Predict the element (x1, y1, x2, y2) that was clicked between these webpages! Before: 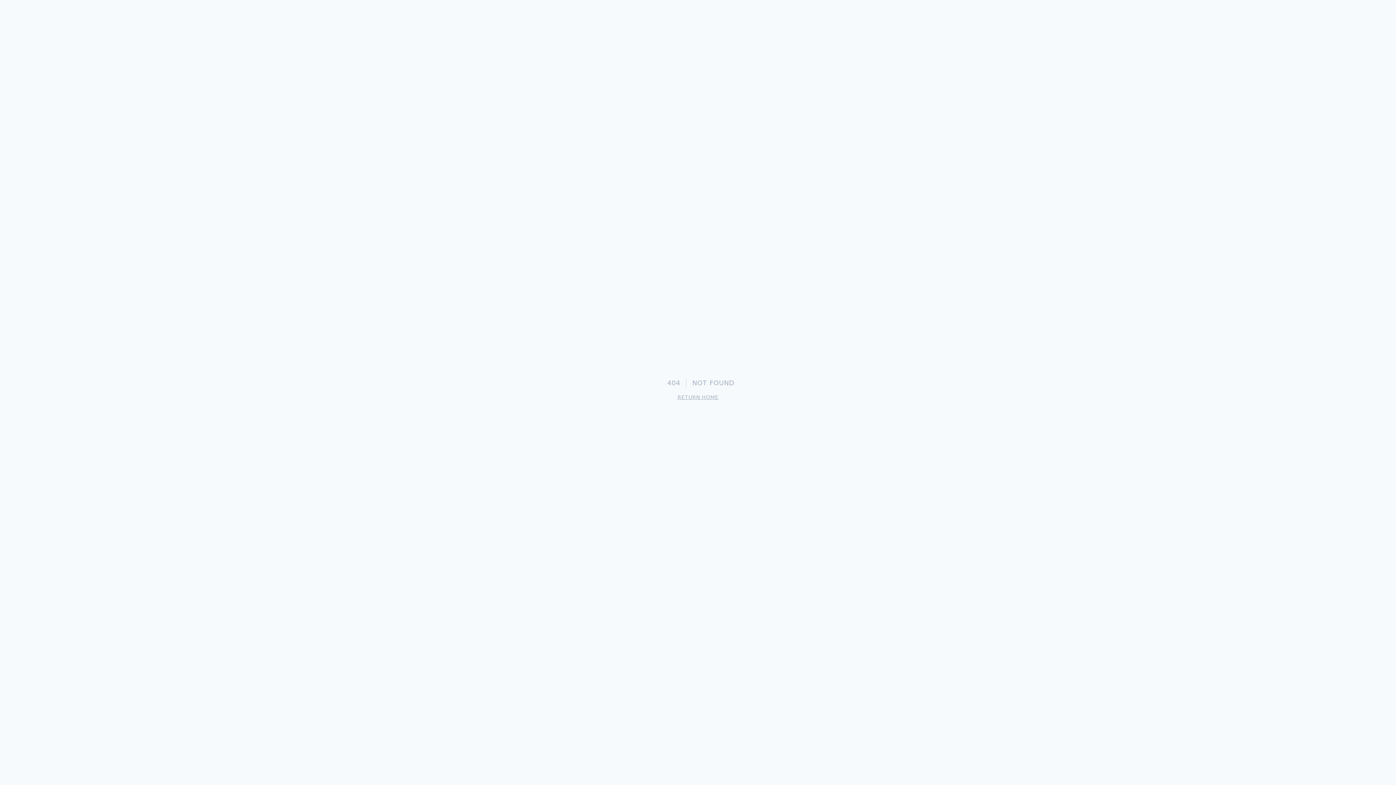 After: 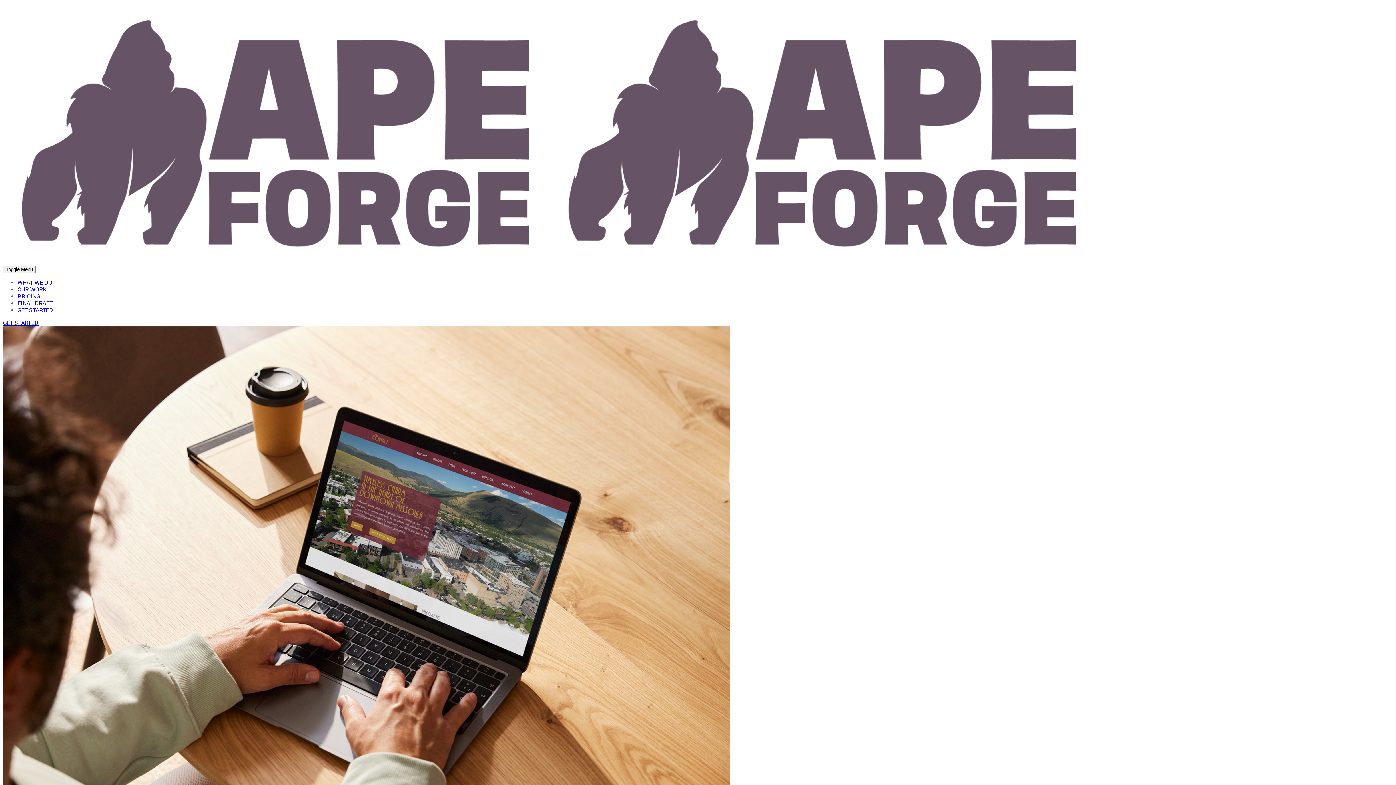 Action: label: RETURN HOME bbox: (677, 394, 718, 400)